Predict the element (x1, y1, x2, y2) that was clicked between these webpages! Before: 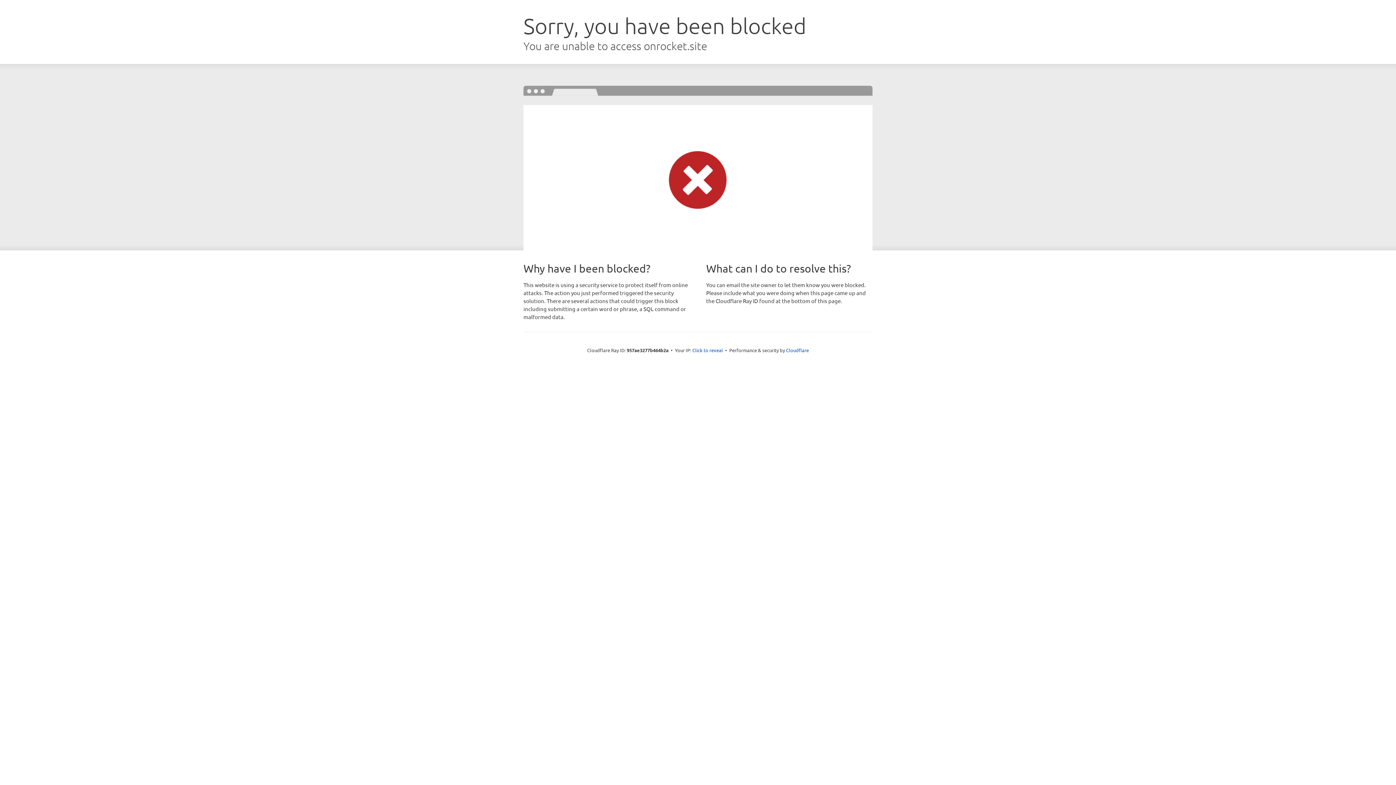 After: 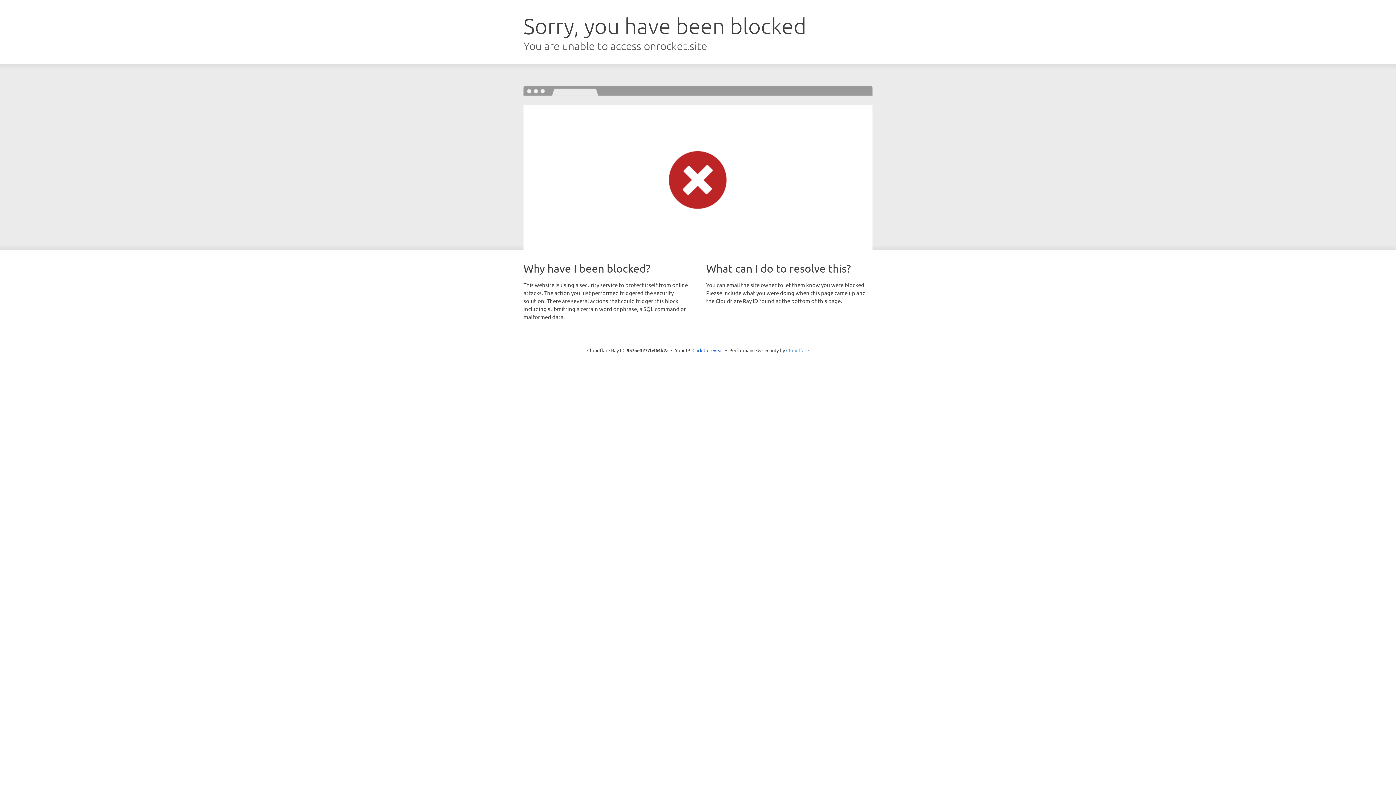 Action: label: Cloudflare bbox: (786, 347, 809, 353)